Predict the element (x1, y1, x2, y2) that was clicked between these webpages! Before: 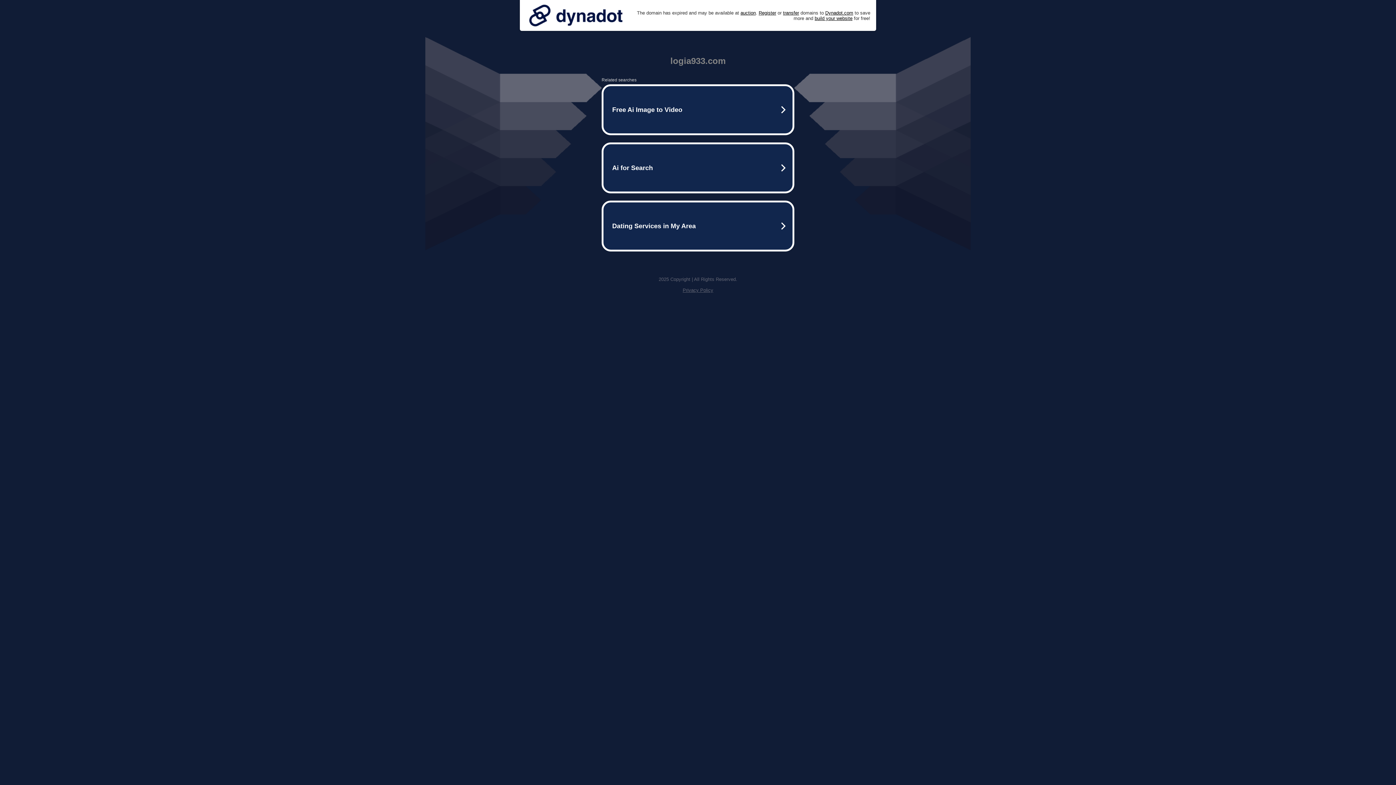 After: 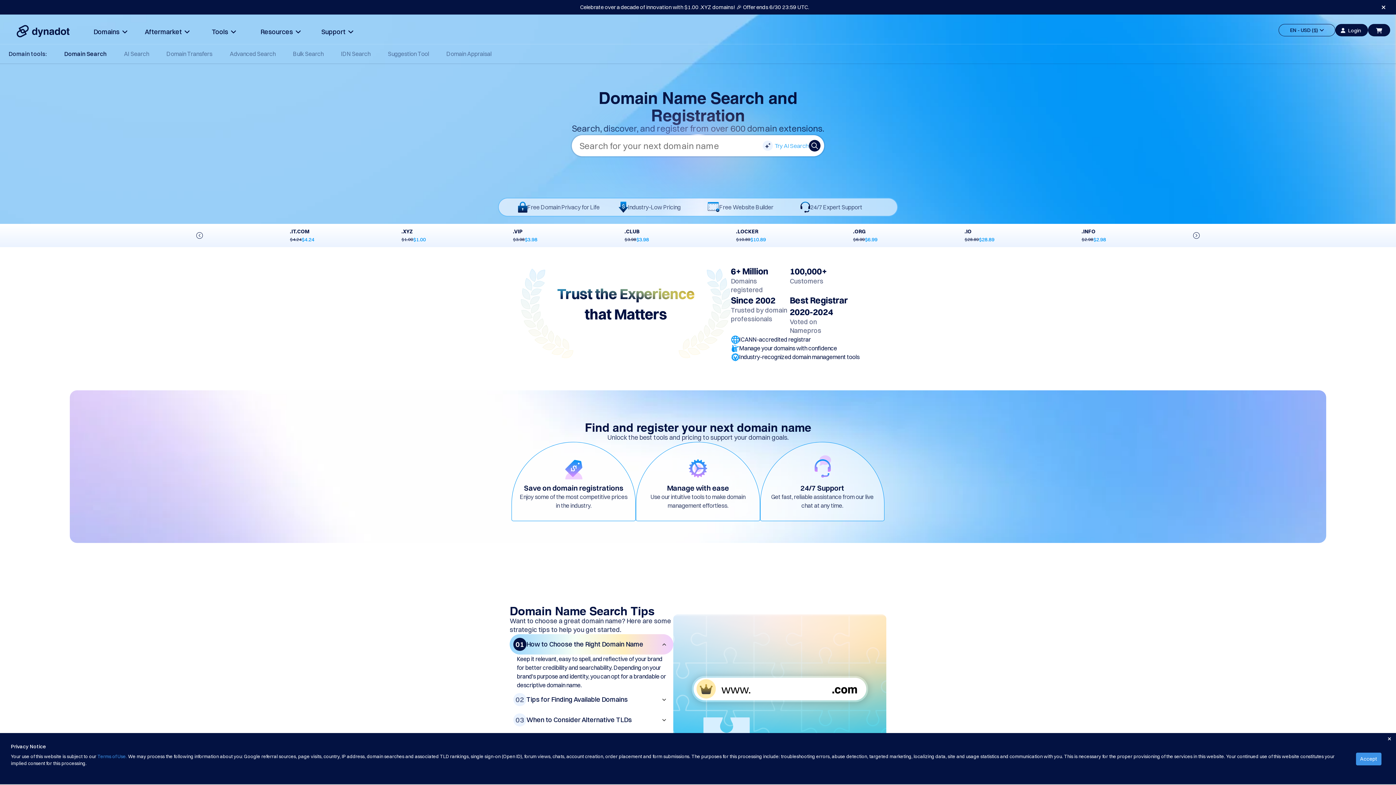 Action: bbox: (758, 10, 776, 15) label: Register